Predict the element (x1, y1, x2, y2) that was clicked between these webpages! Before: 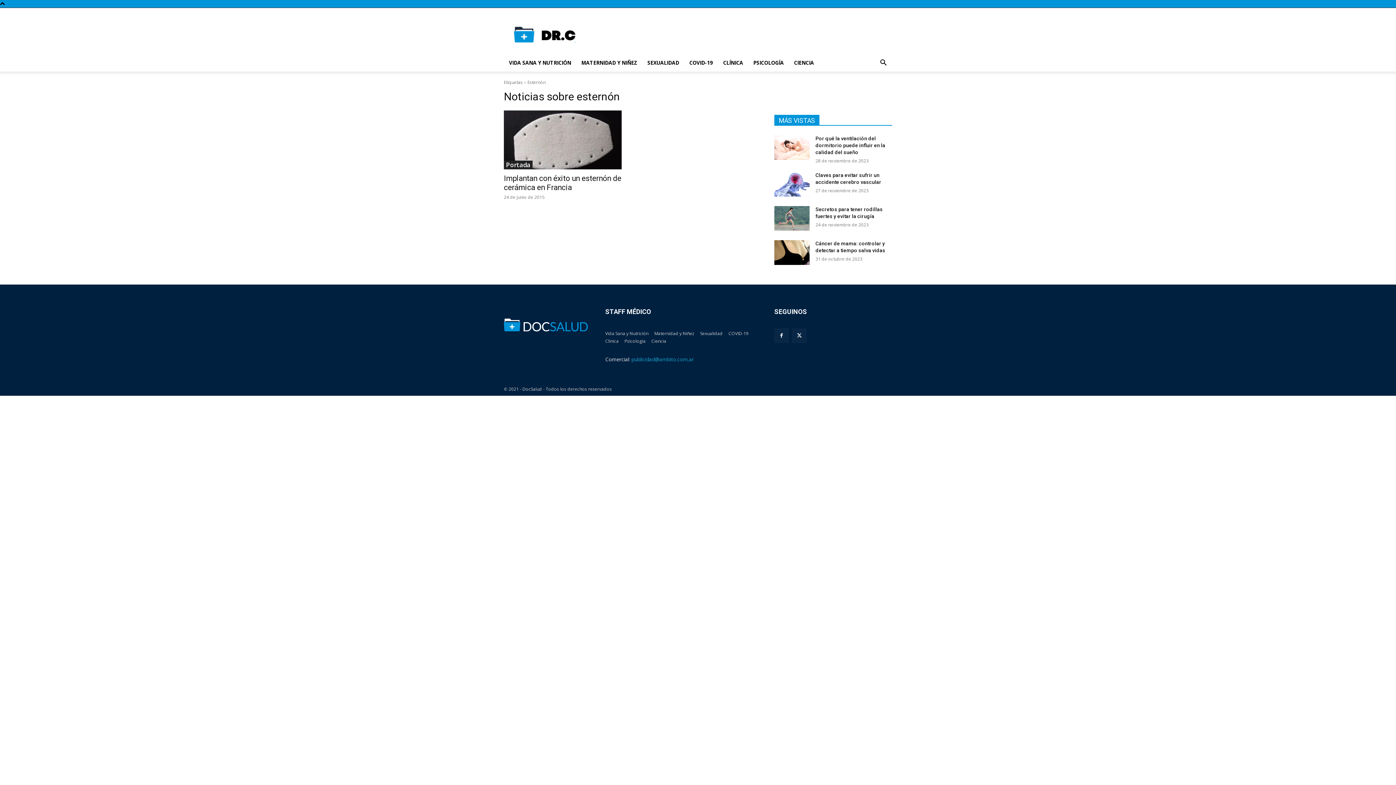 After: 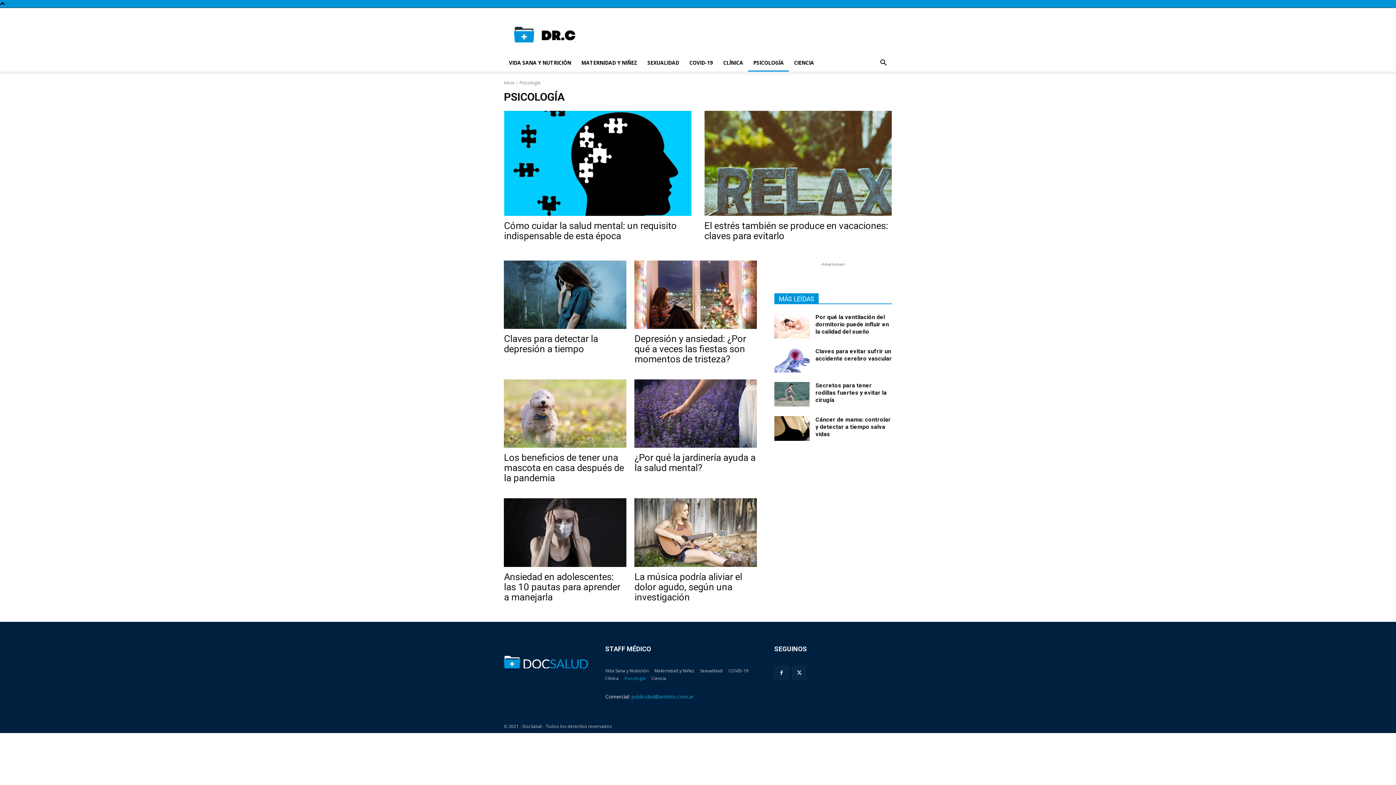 Action: bbox: (624, 337, 645, 345) label: Psicología